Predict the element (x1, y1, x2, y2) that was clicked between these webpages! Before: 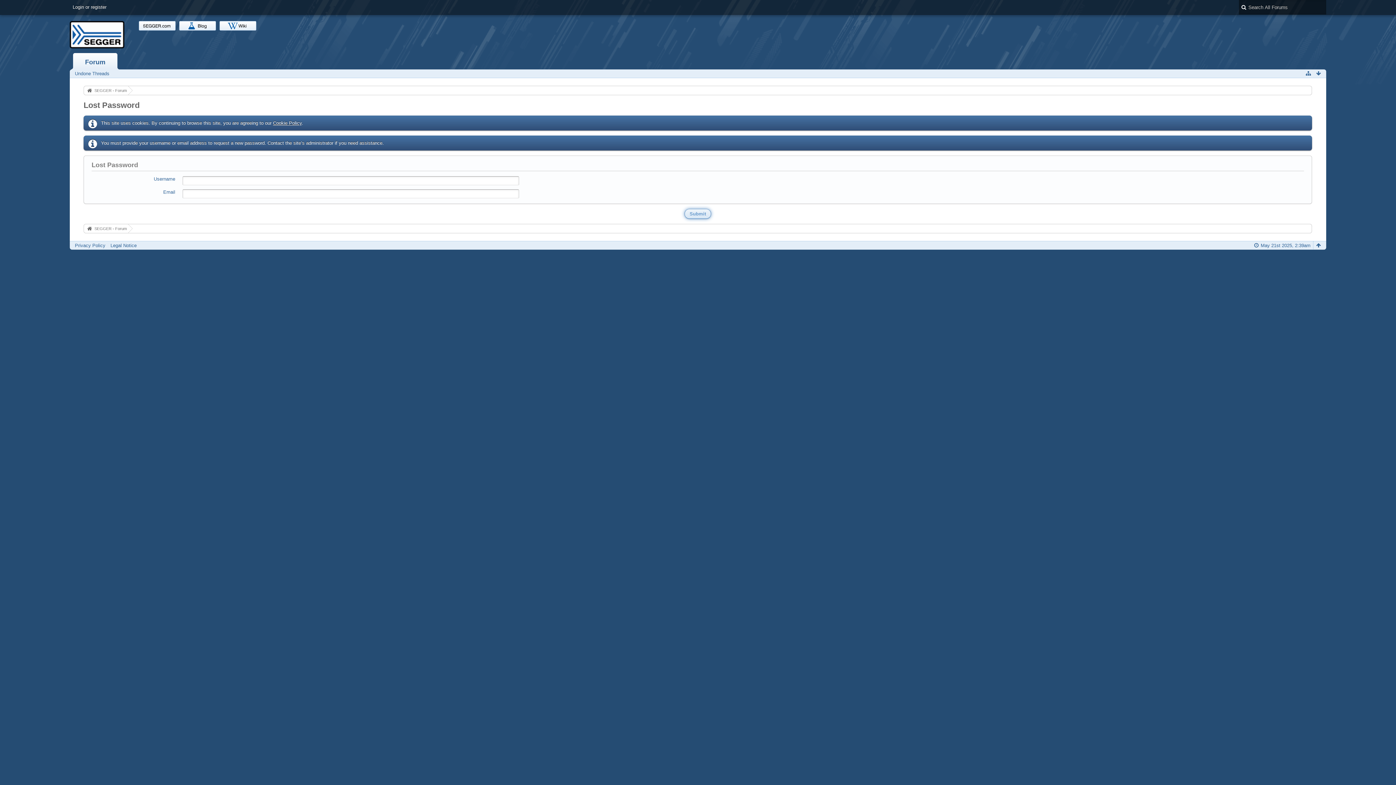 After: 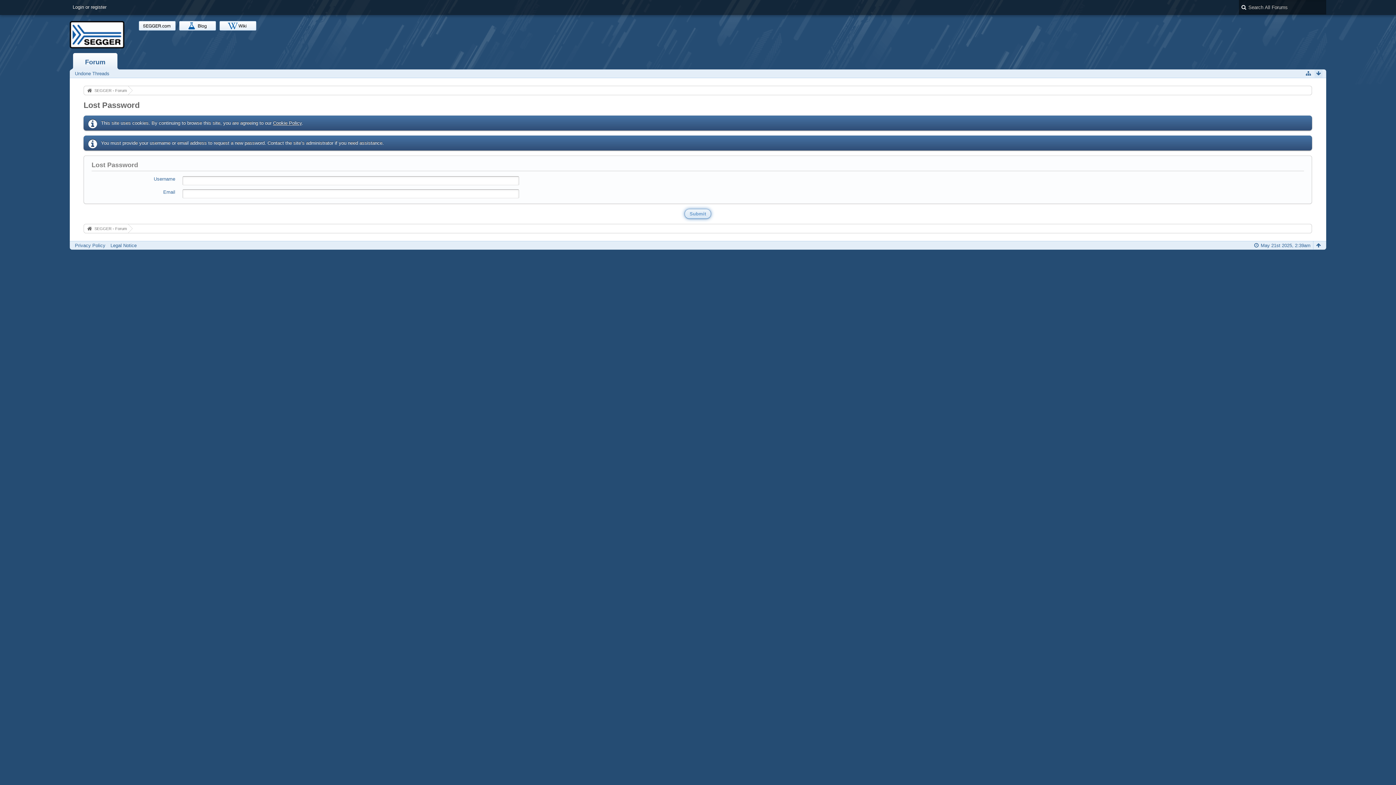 Action: bbox: (1314, 69, 1322, 77)